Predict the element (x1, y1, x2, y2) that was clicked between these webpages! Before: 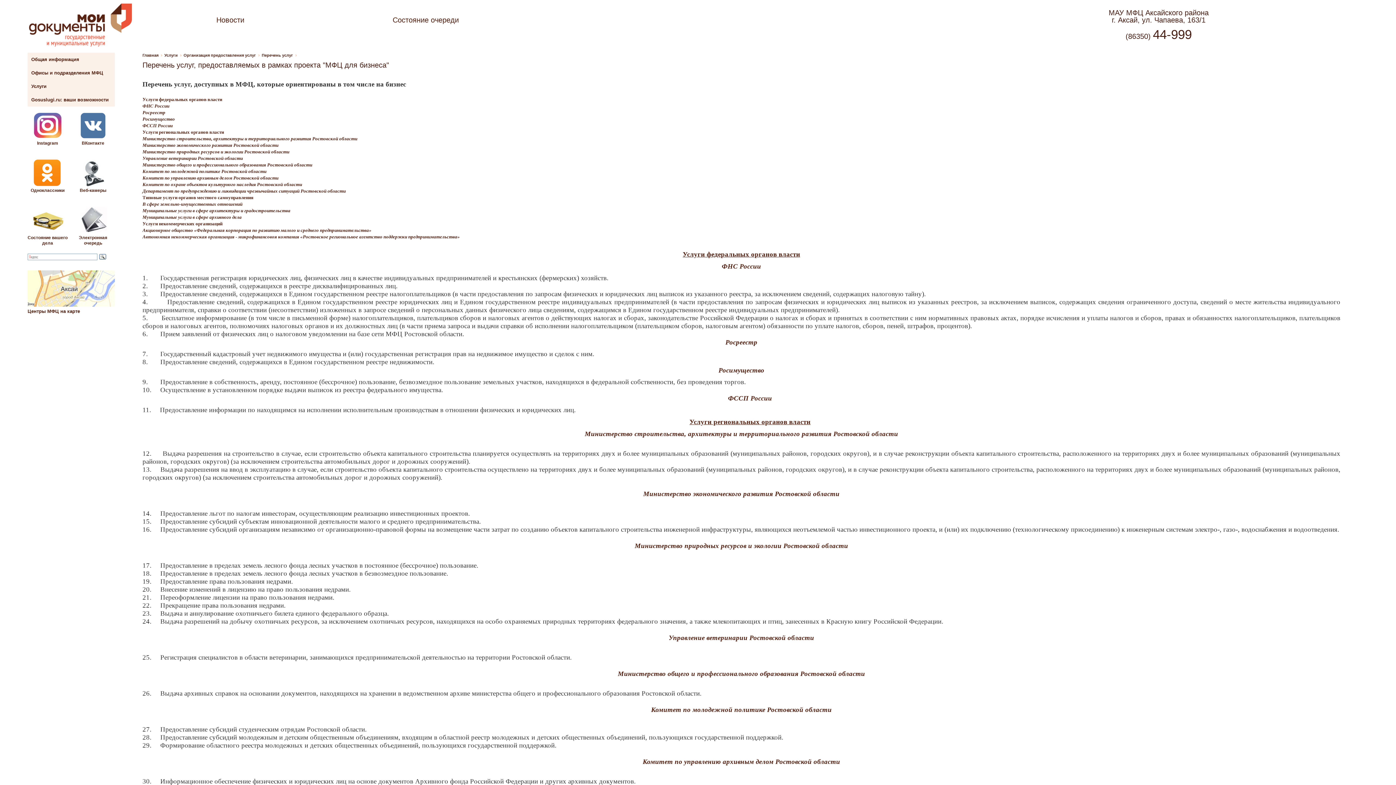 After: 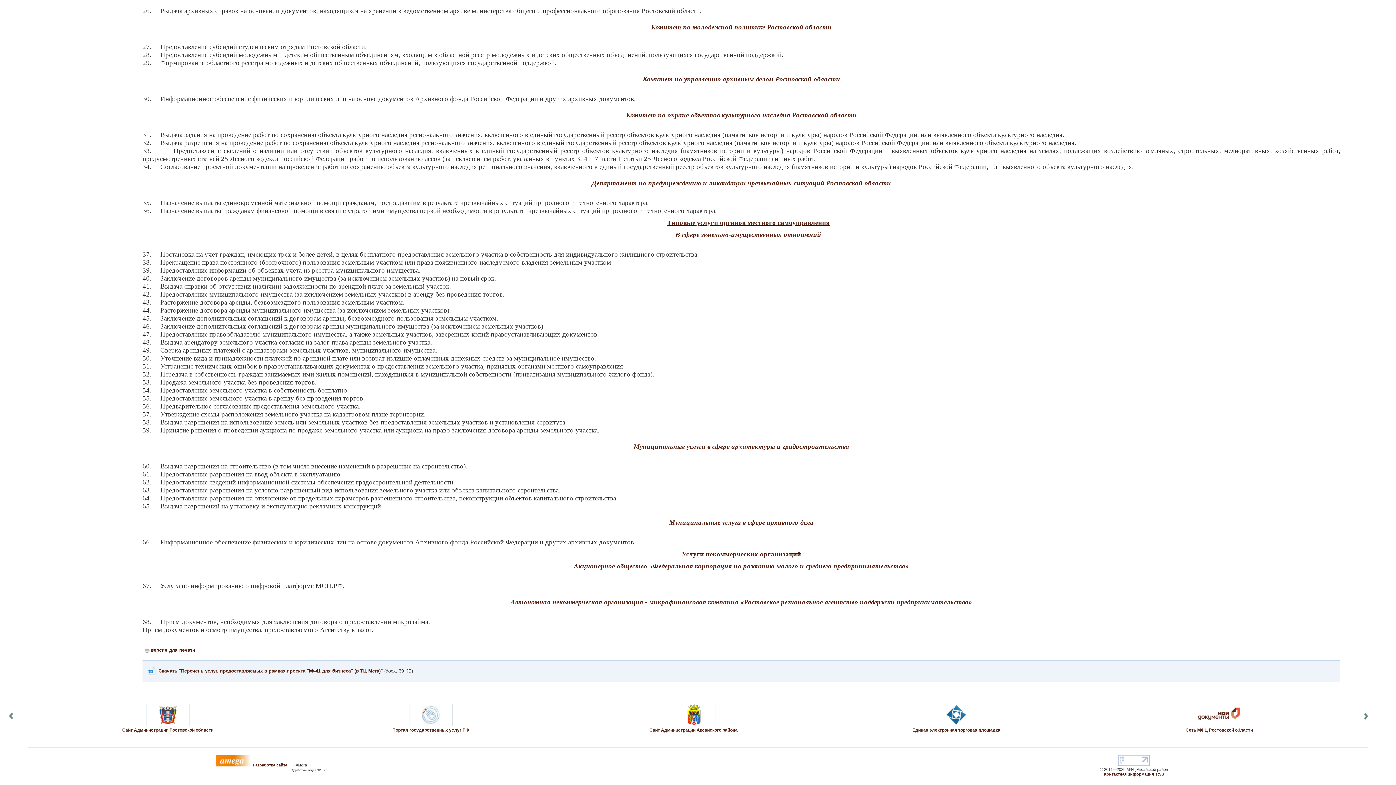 Action: bbox: (142, 234, 460, 239) label: Автономная некоммерческая организация - микрофинансовоя компания «Ростовское региональное агентство поддержки предпринимательства»